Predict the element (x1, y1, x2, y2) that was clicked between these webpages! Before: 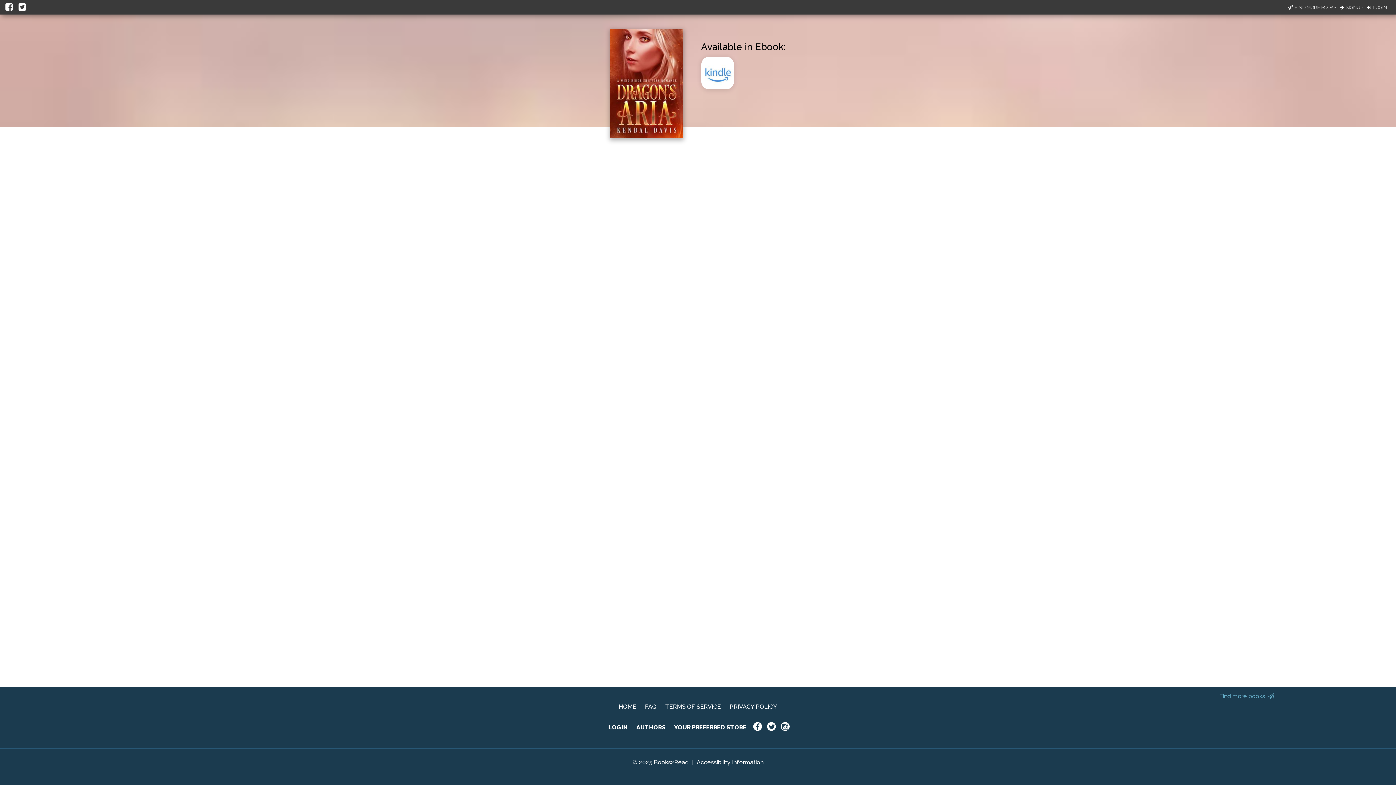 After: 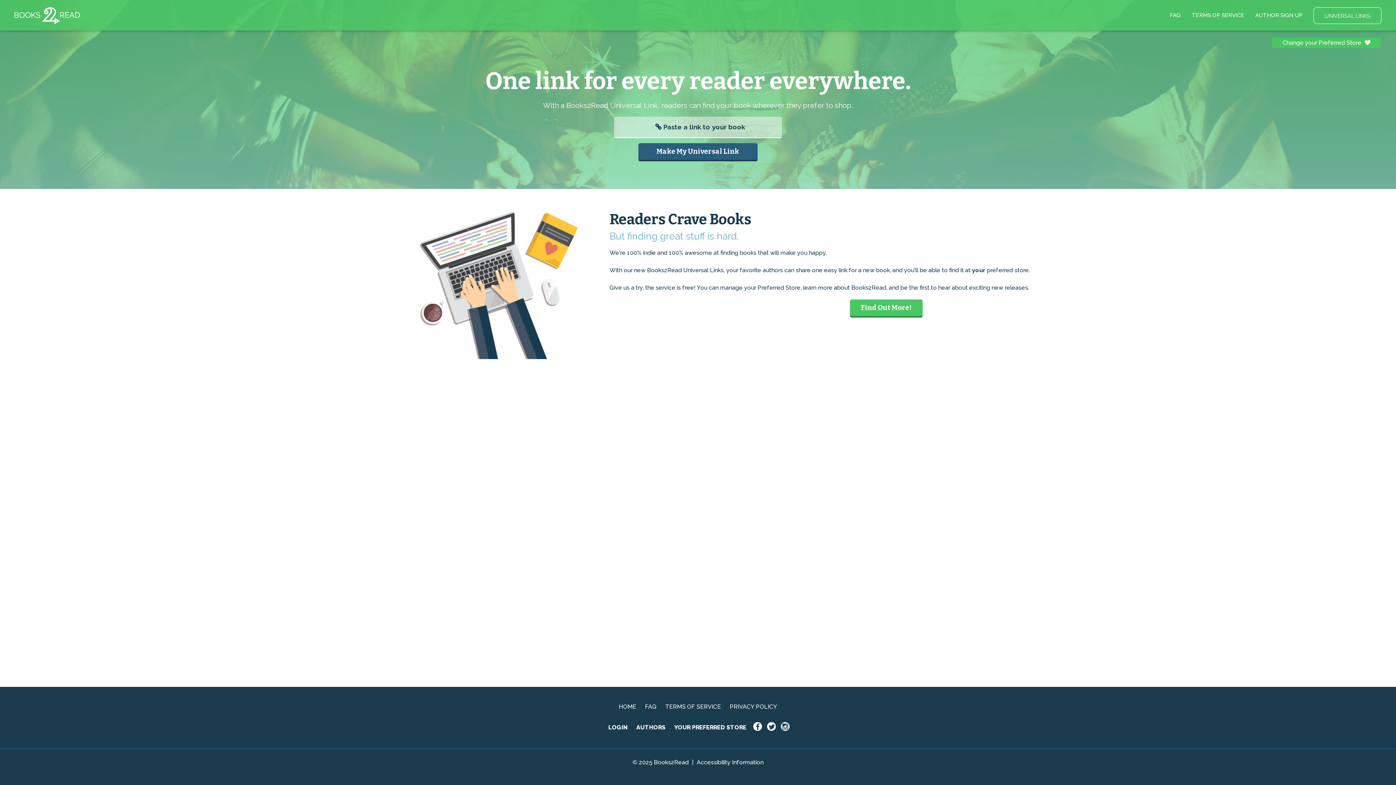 Action: bbox: (618, 703, 636, 710) label: HOME